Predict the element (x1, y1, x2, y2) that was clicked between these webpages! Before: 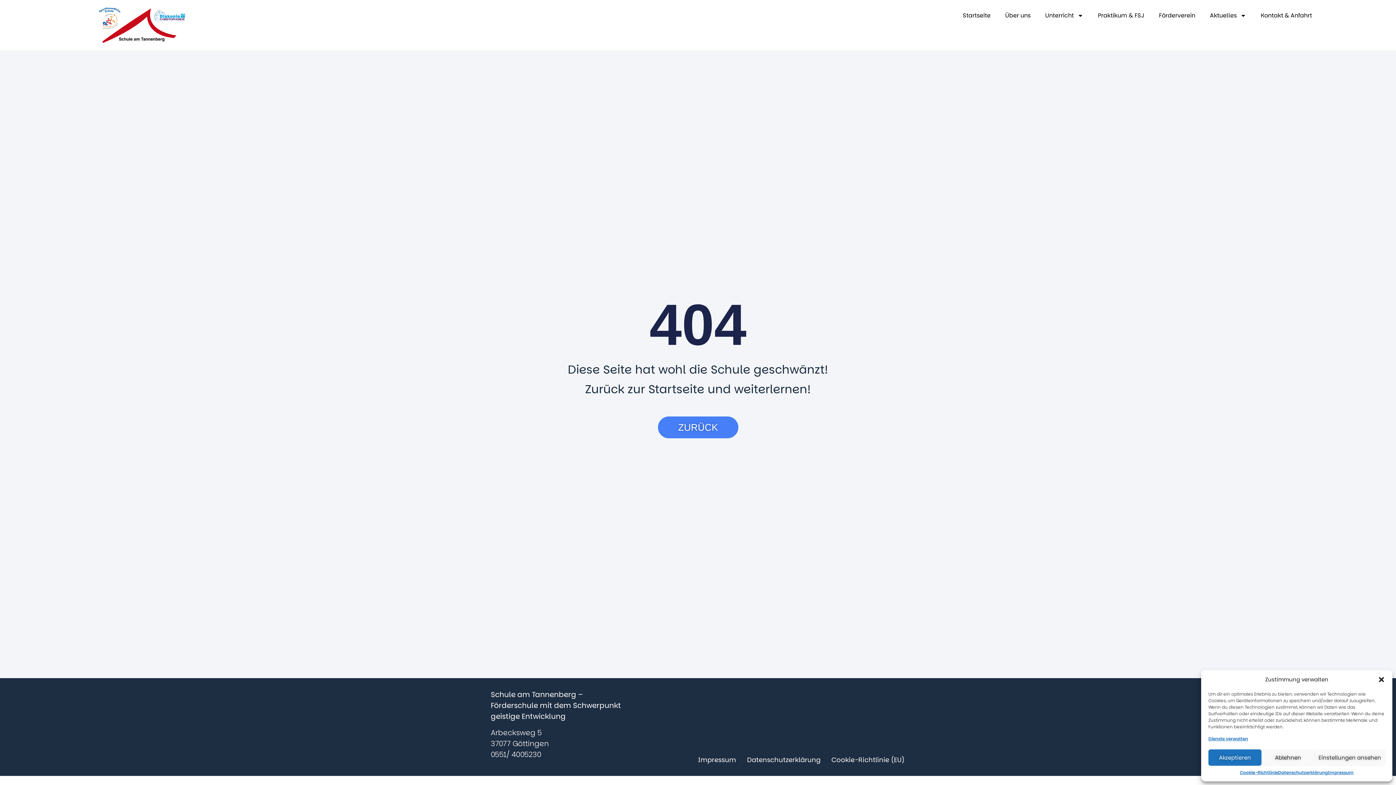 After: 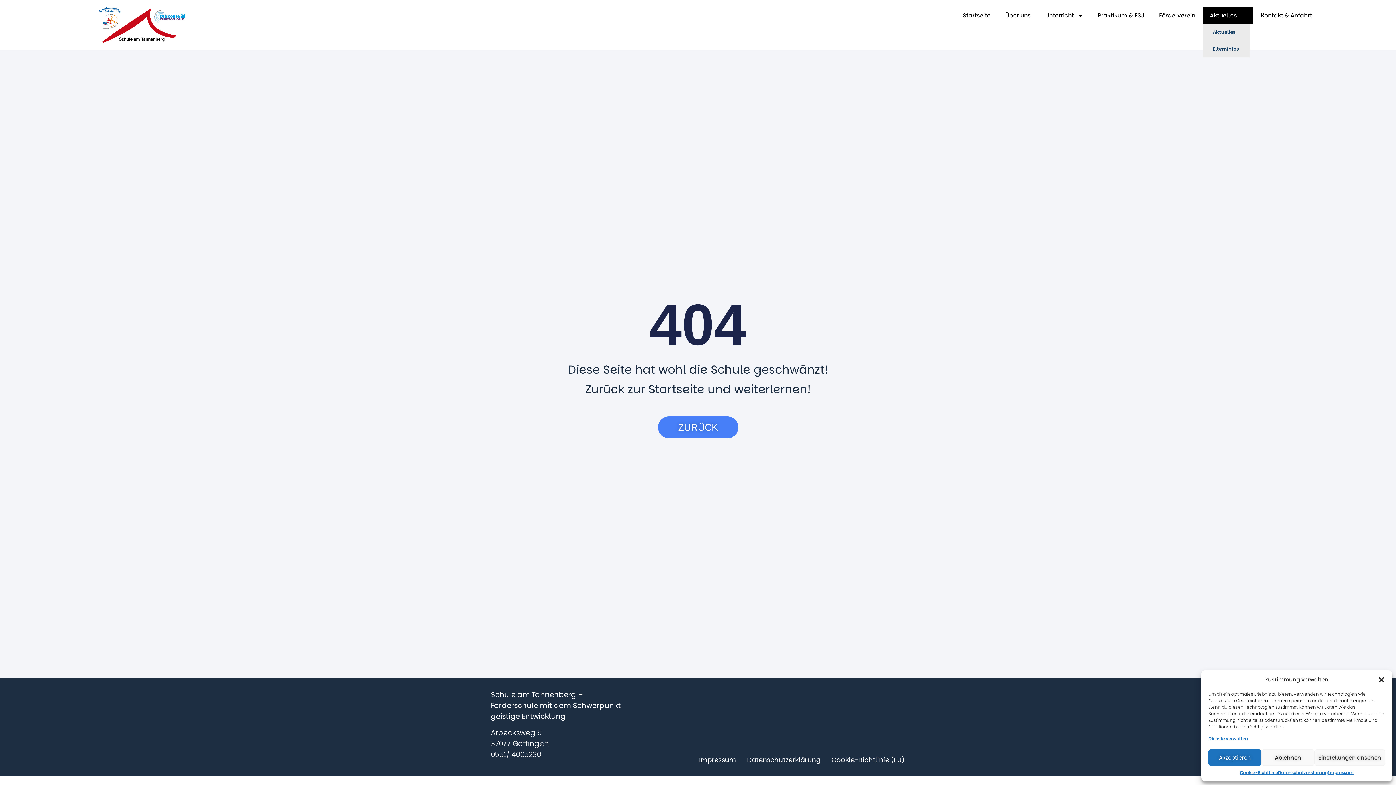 Action: bbox: (1202, 7, 1253, 24) label: Aktuelles